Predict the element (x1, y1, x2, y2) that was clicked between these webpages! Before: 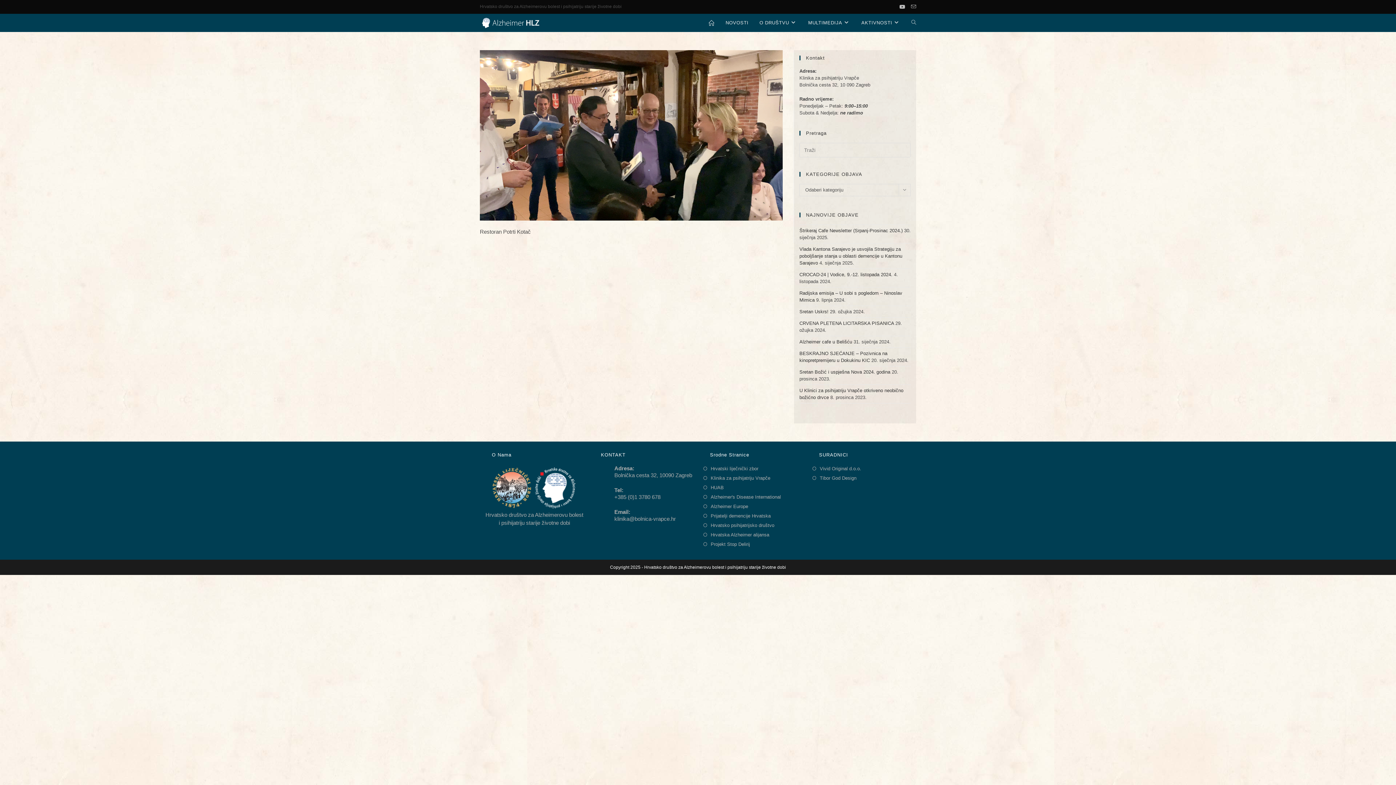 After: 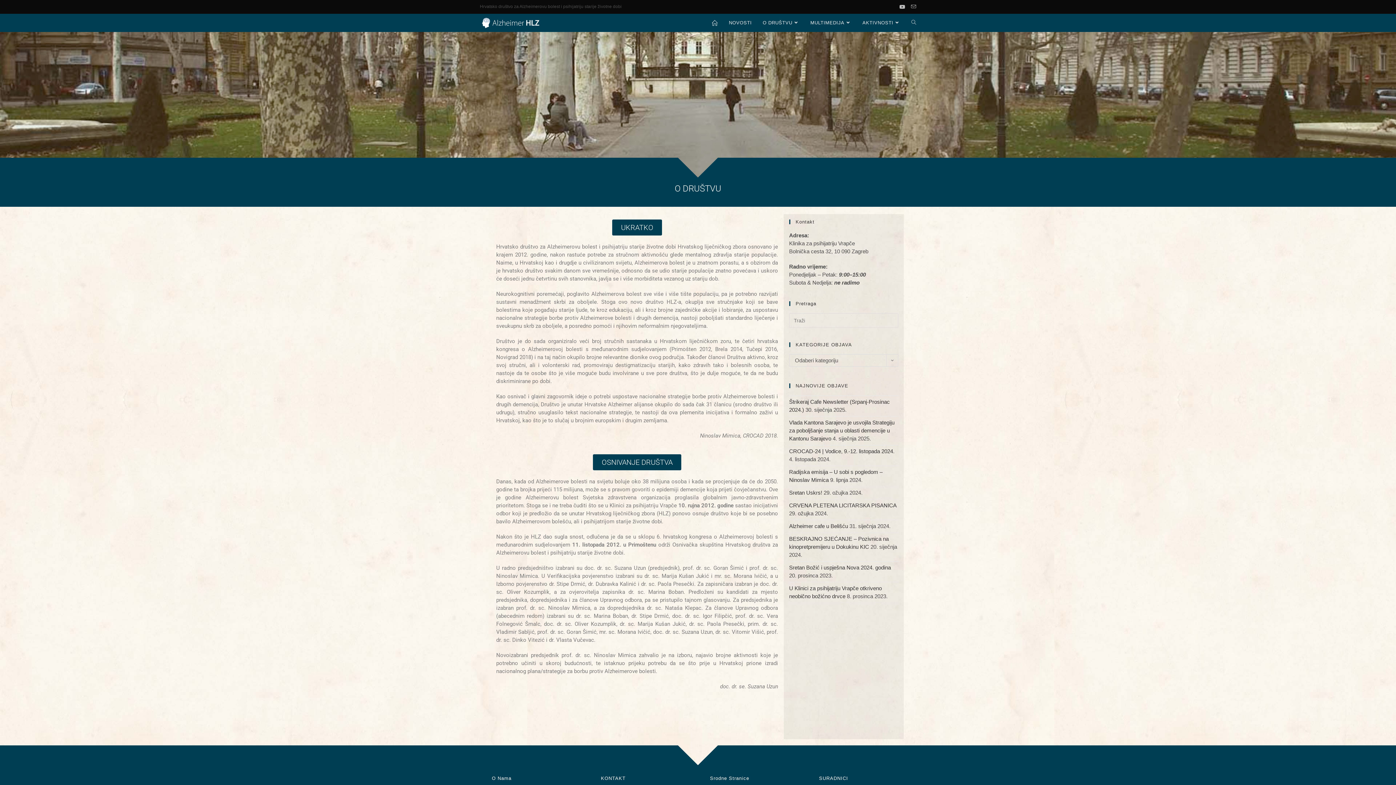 Action: bbox: (754, 13, 802, 32) label: O DRUŠTVU